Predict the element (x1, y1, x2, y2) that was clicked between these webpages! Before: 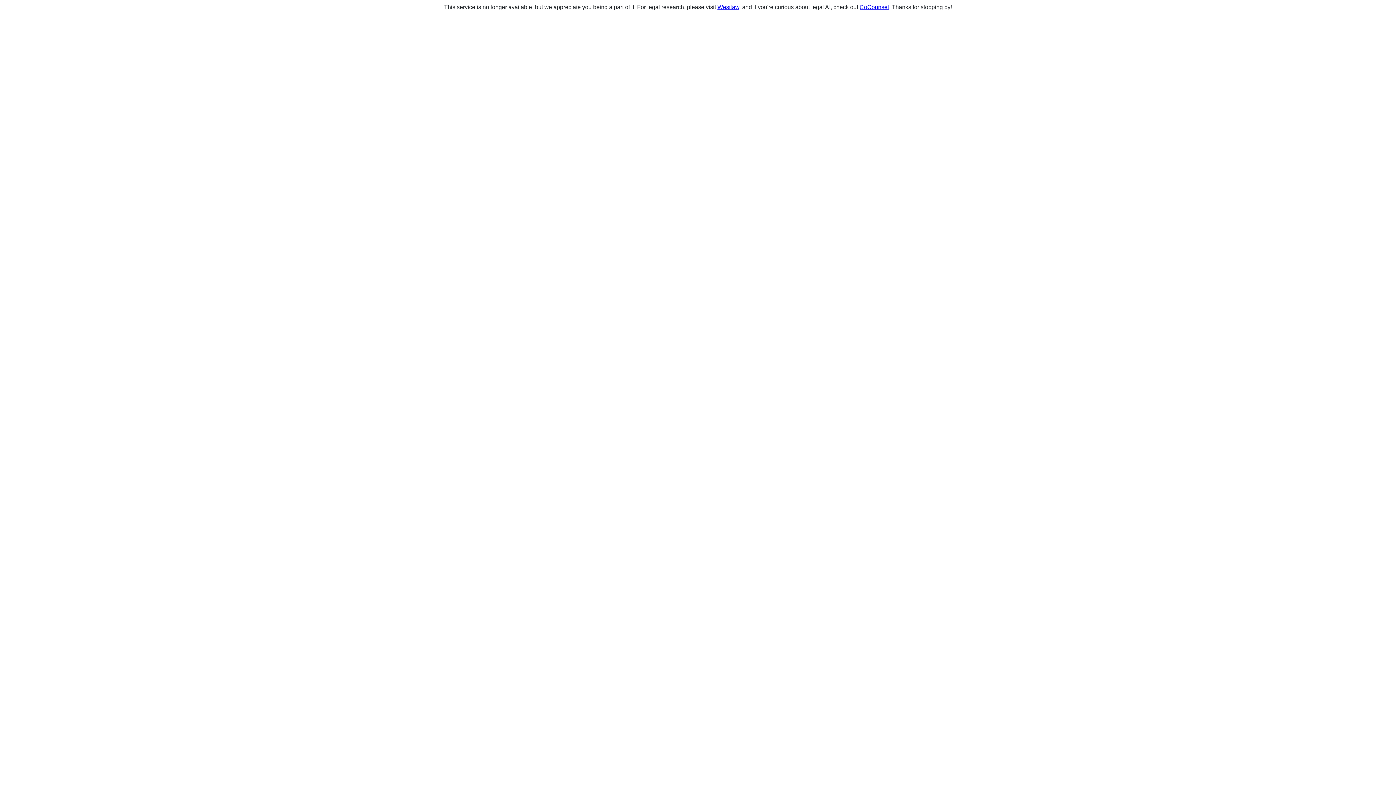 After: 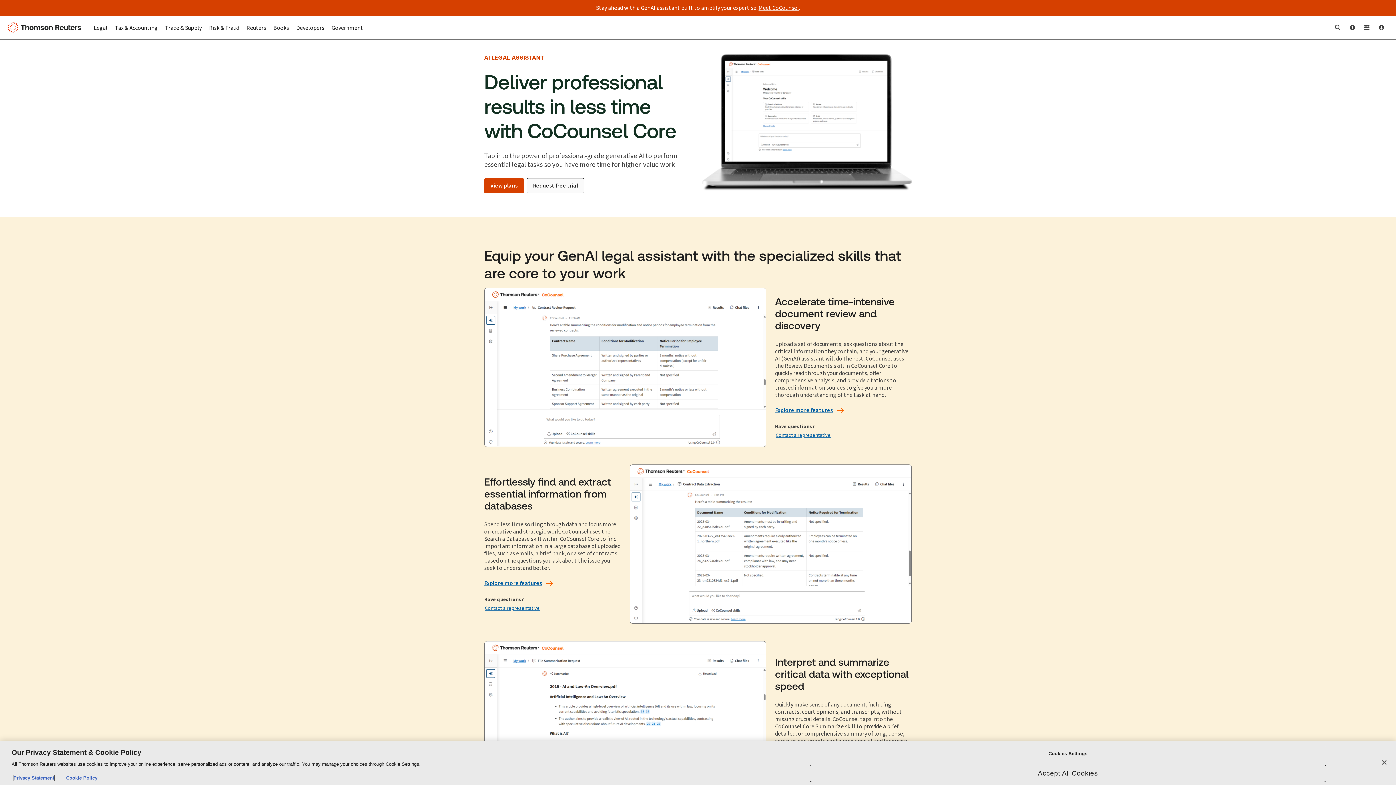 Action: bbox: (859, 4, 889, 10) label: CoCounsel